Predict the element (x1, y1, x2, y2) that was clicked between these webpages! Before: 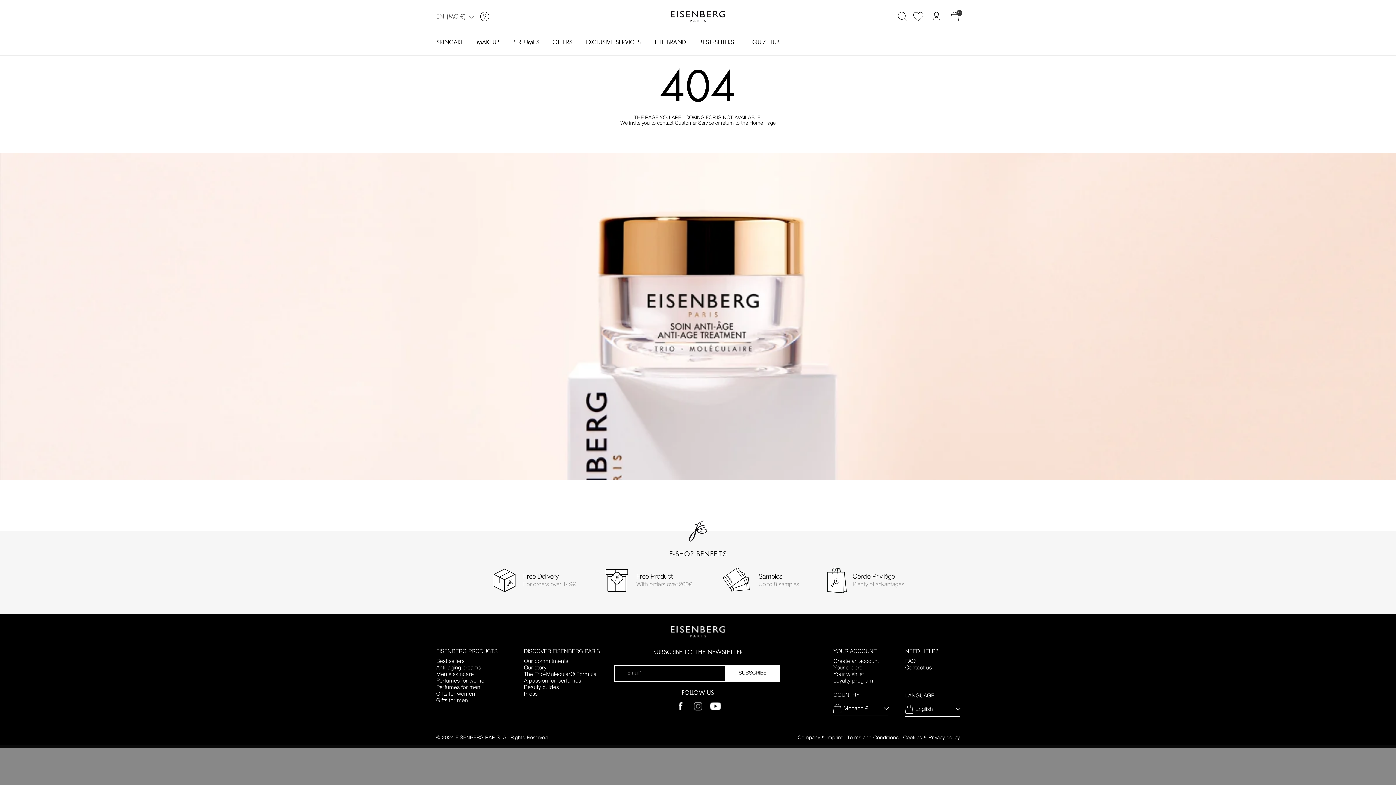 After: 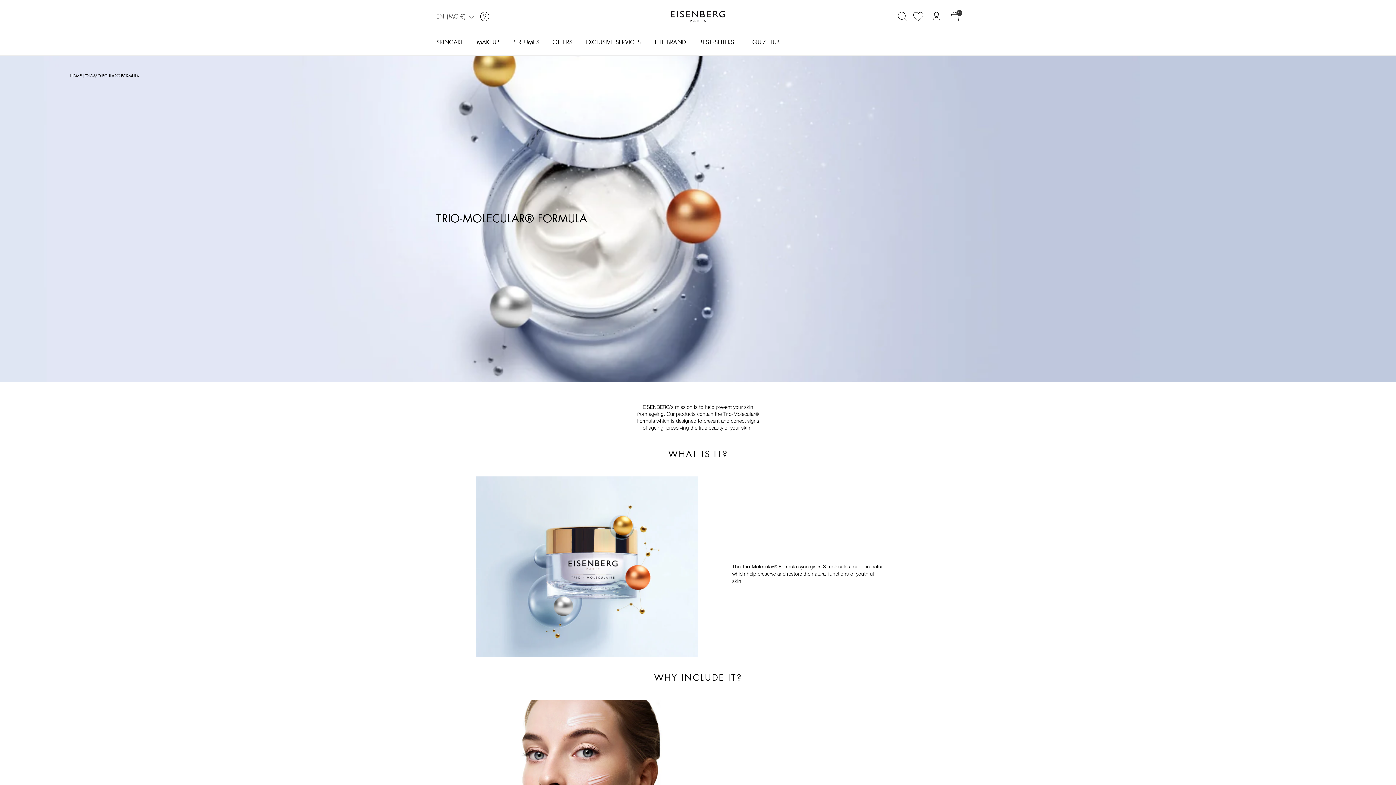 Action: label: The Trio-Molecular® Formula bbox: (524, 671, 596, 677)